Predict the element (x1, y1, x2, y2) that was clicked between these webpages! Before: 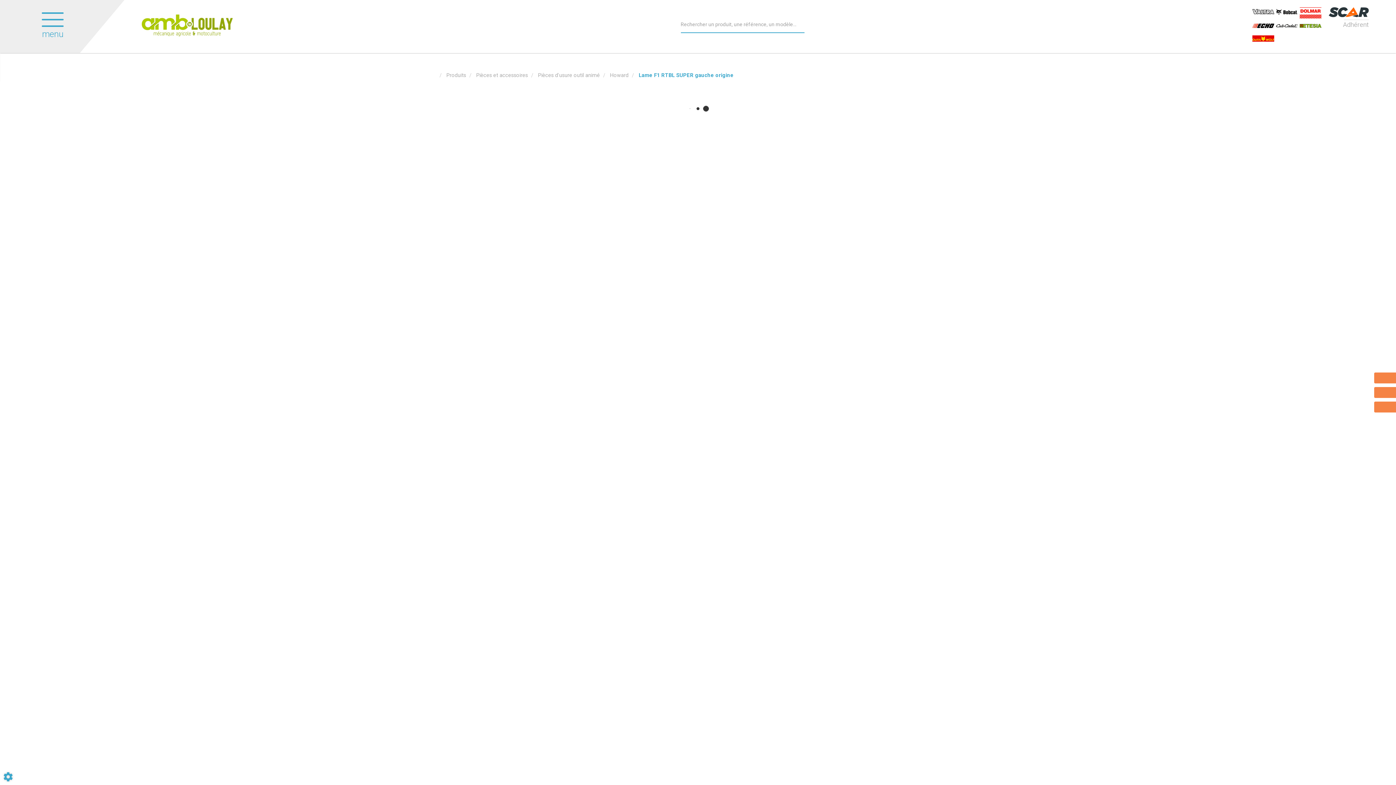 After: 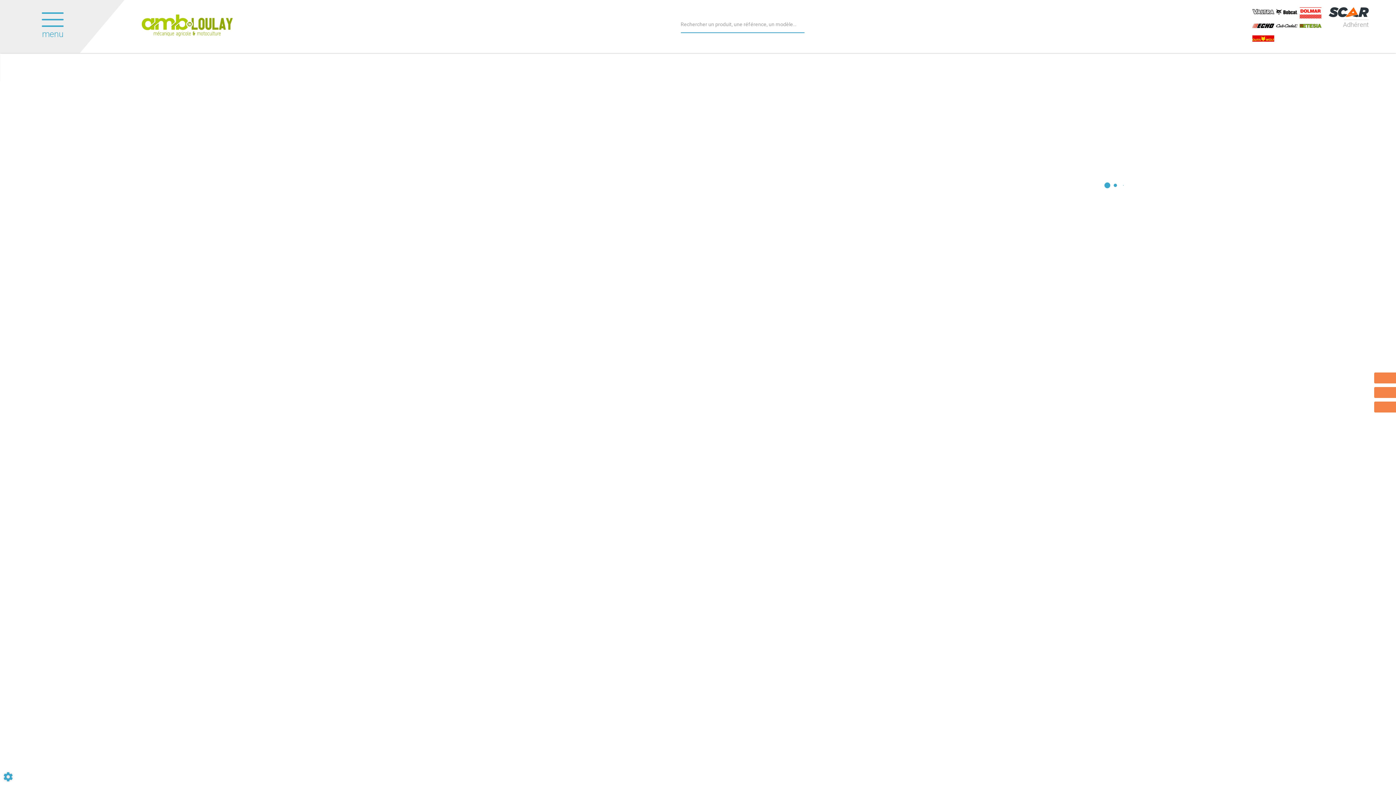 Action: bbox: (446, 72, 466, 78) label: Produits